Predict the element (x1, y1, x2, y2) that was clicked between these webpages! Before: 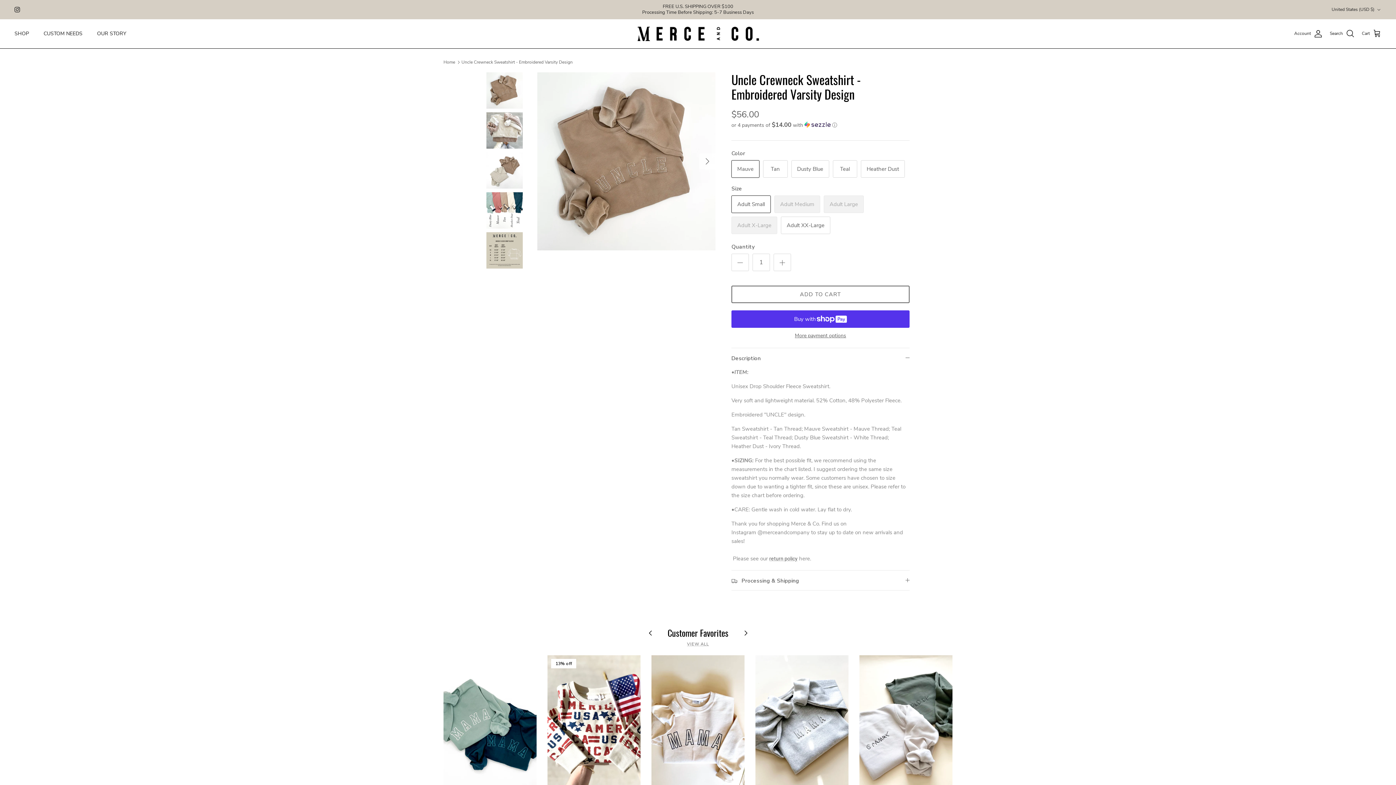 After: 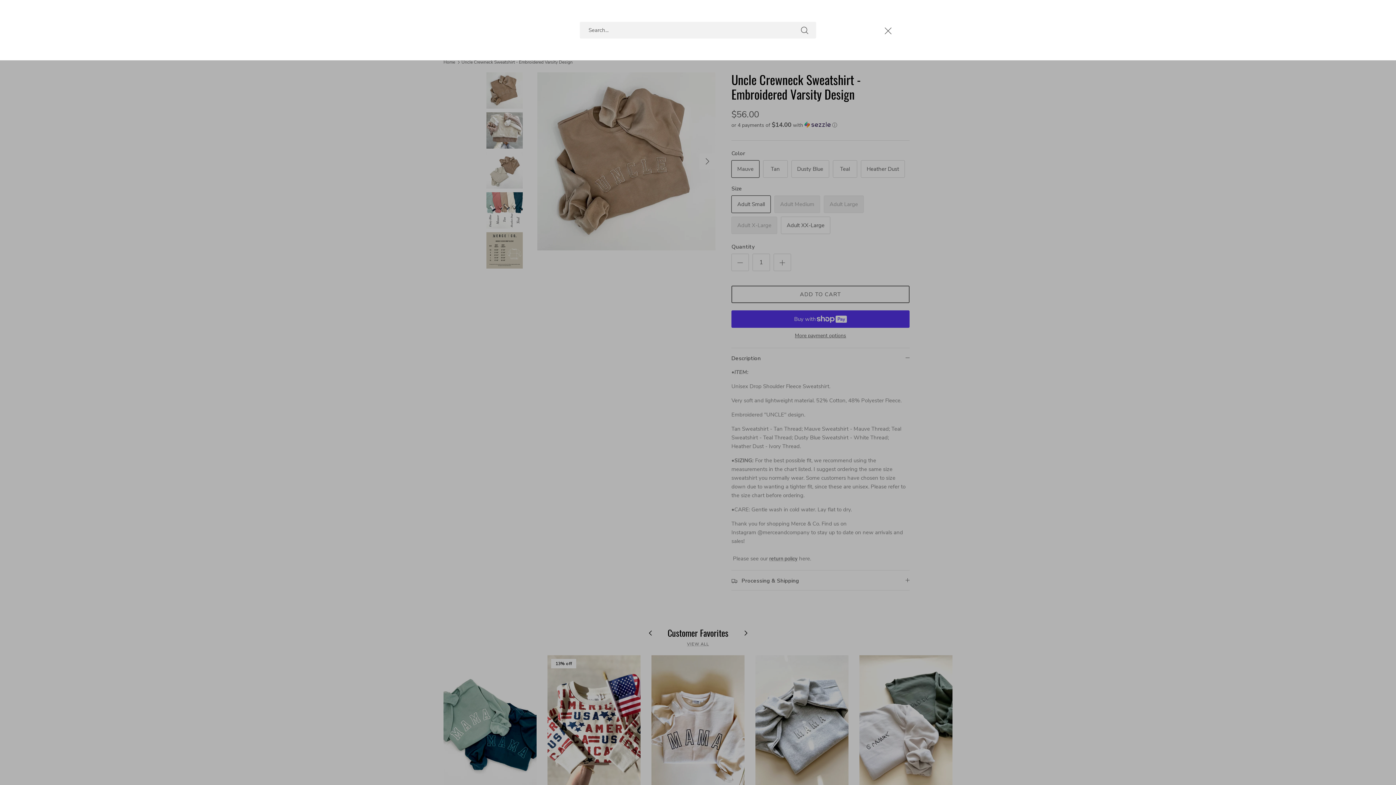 Action: bbox: (1330, 29, 1354, 38) label: Search